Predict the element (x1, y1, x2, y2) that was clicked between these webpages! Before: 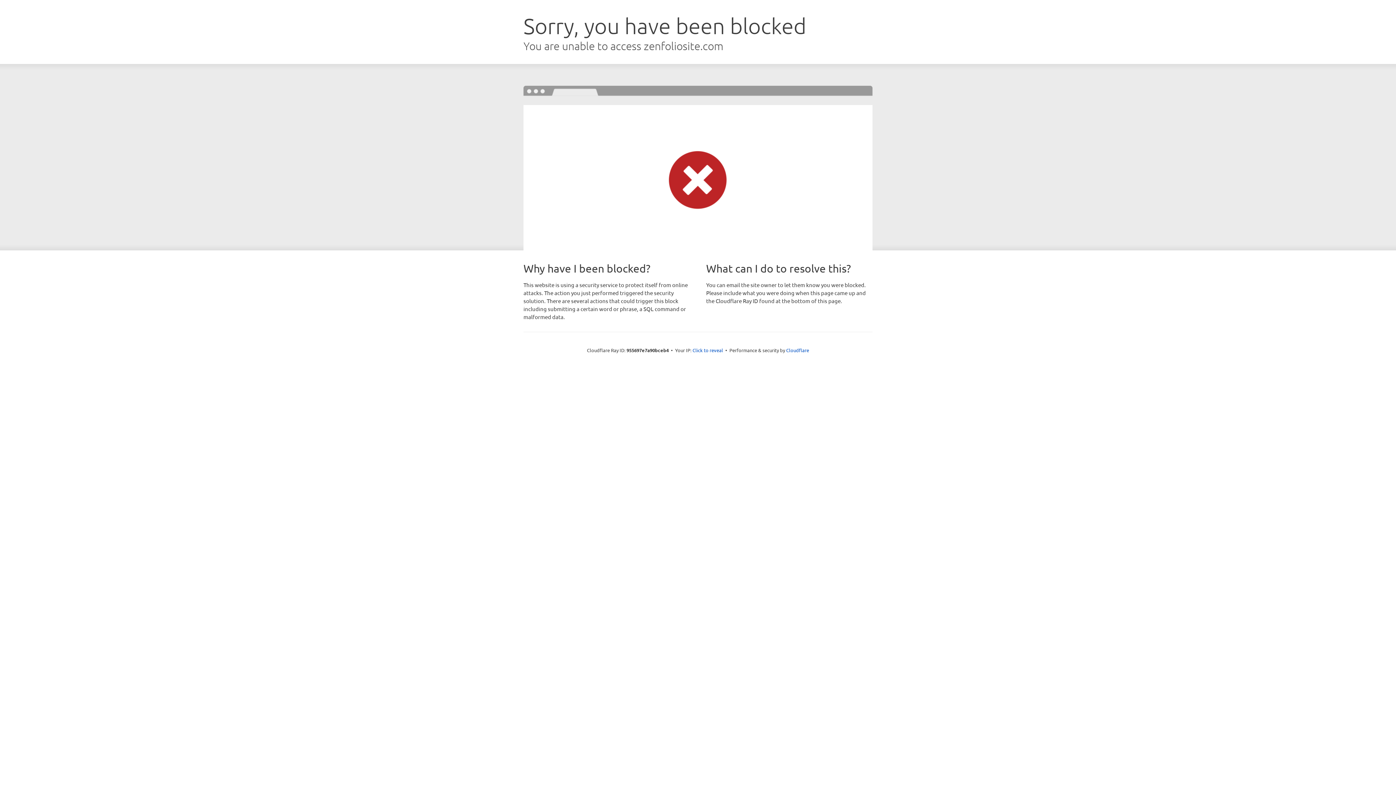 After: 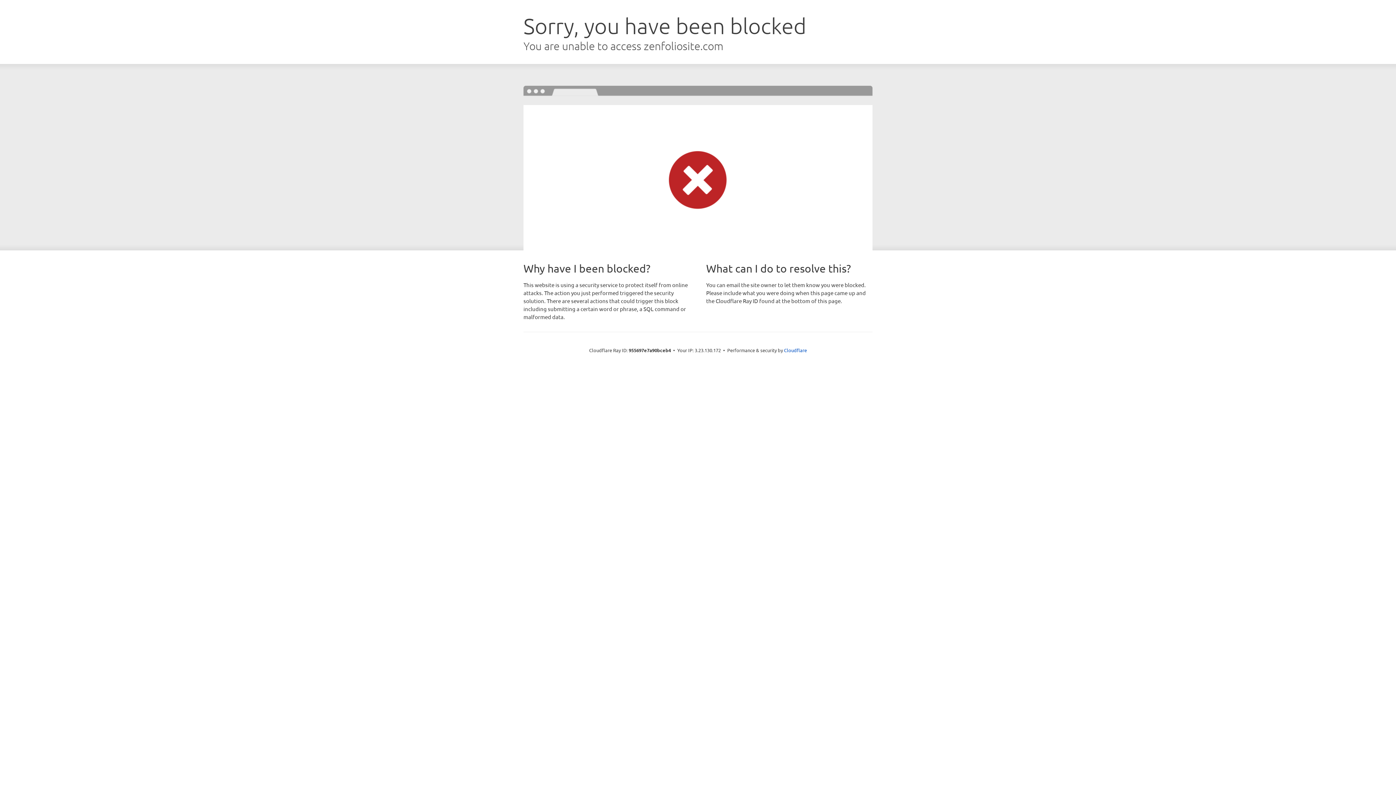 Action: label: Click to reveal bbox: (692, 346, 723, 353)